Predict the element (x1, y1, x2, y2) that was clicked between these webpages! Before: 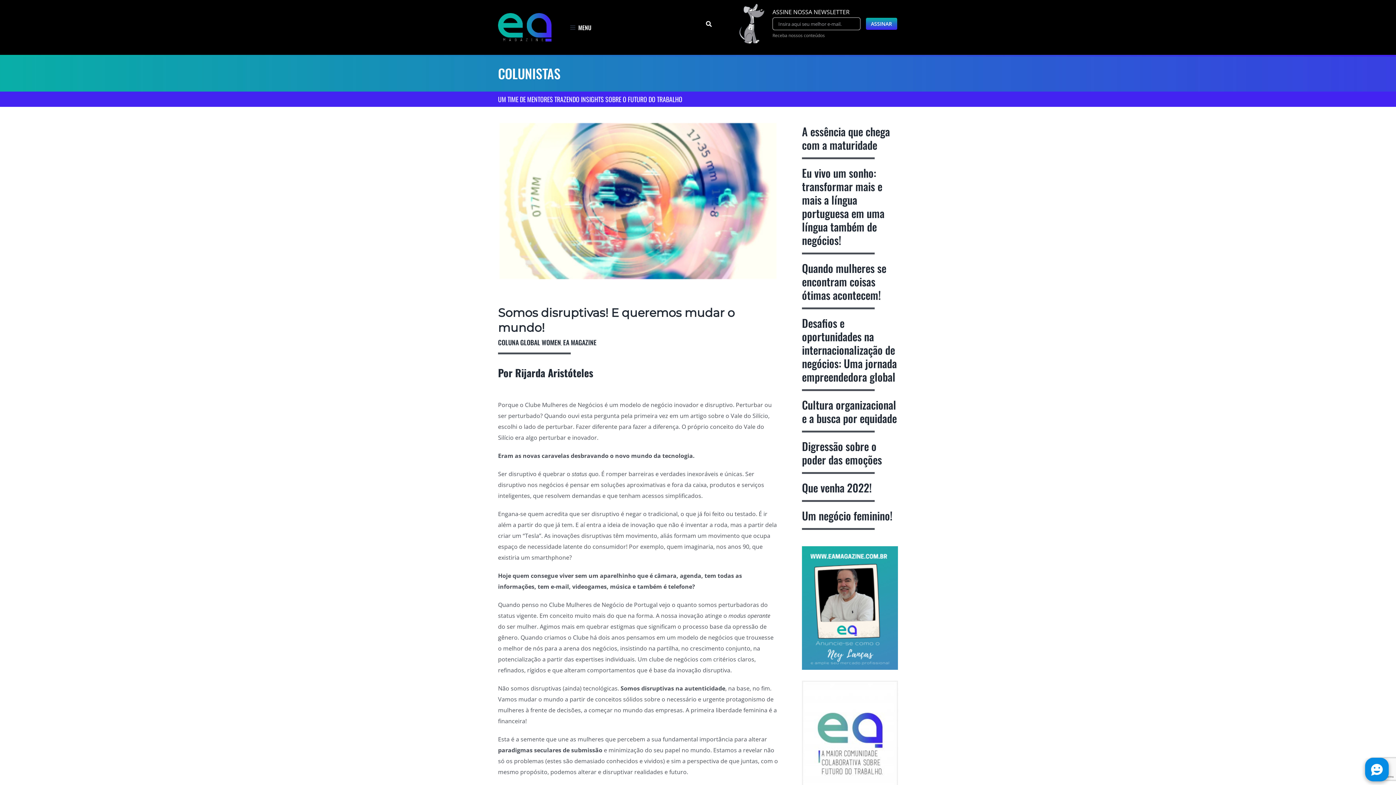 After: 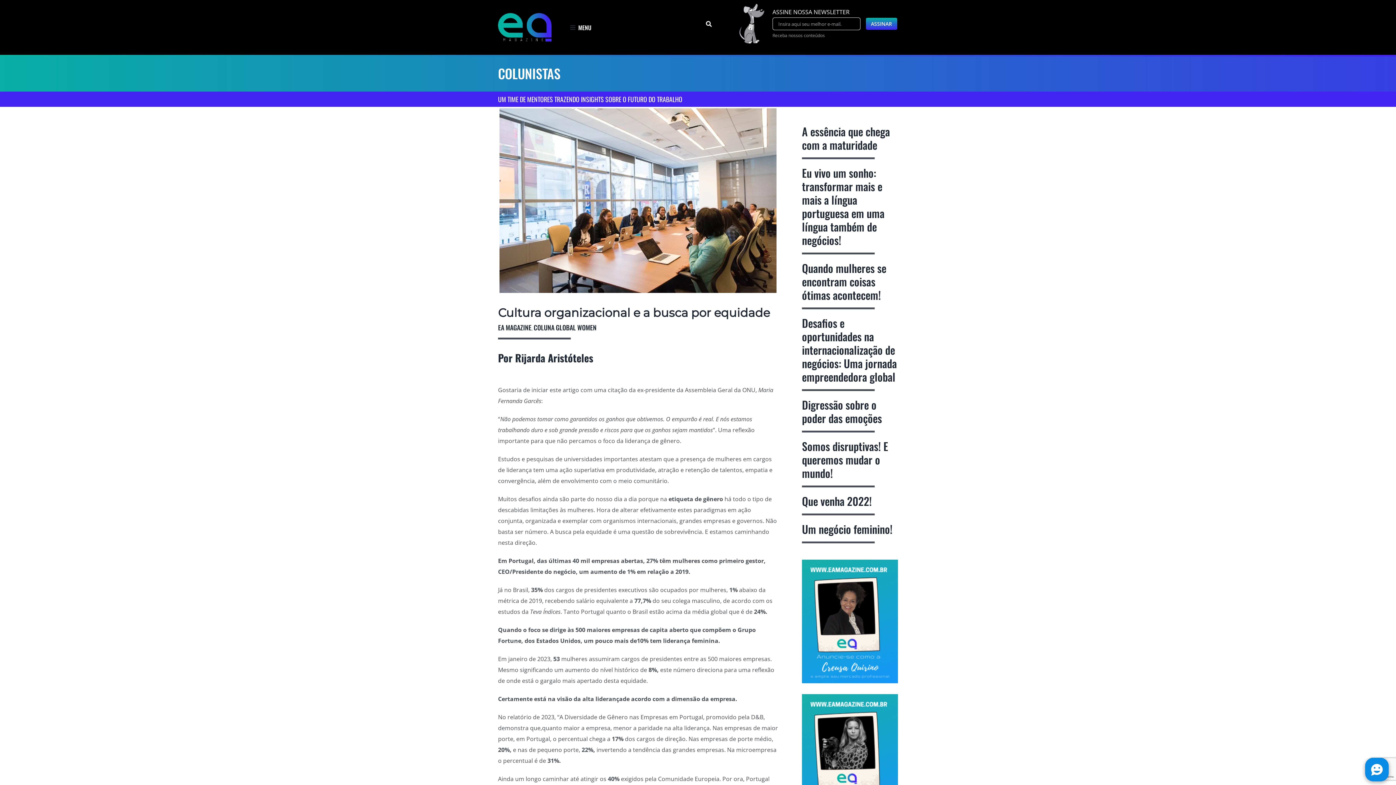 Action: label: Cultura organizacional e a busca por equidade bbox: (802, 396, 897, 426)